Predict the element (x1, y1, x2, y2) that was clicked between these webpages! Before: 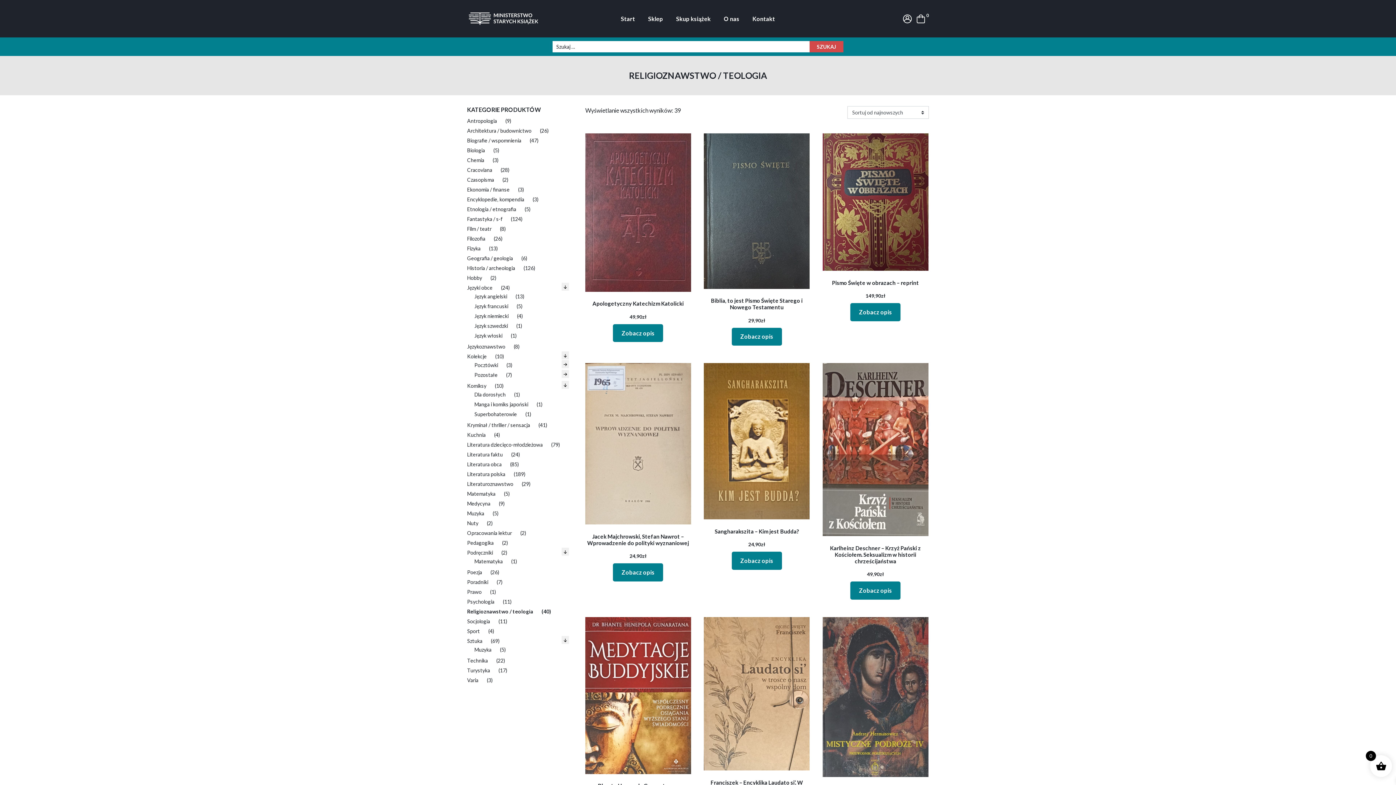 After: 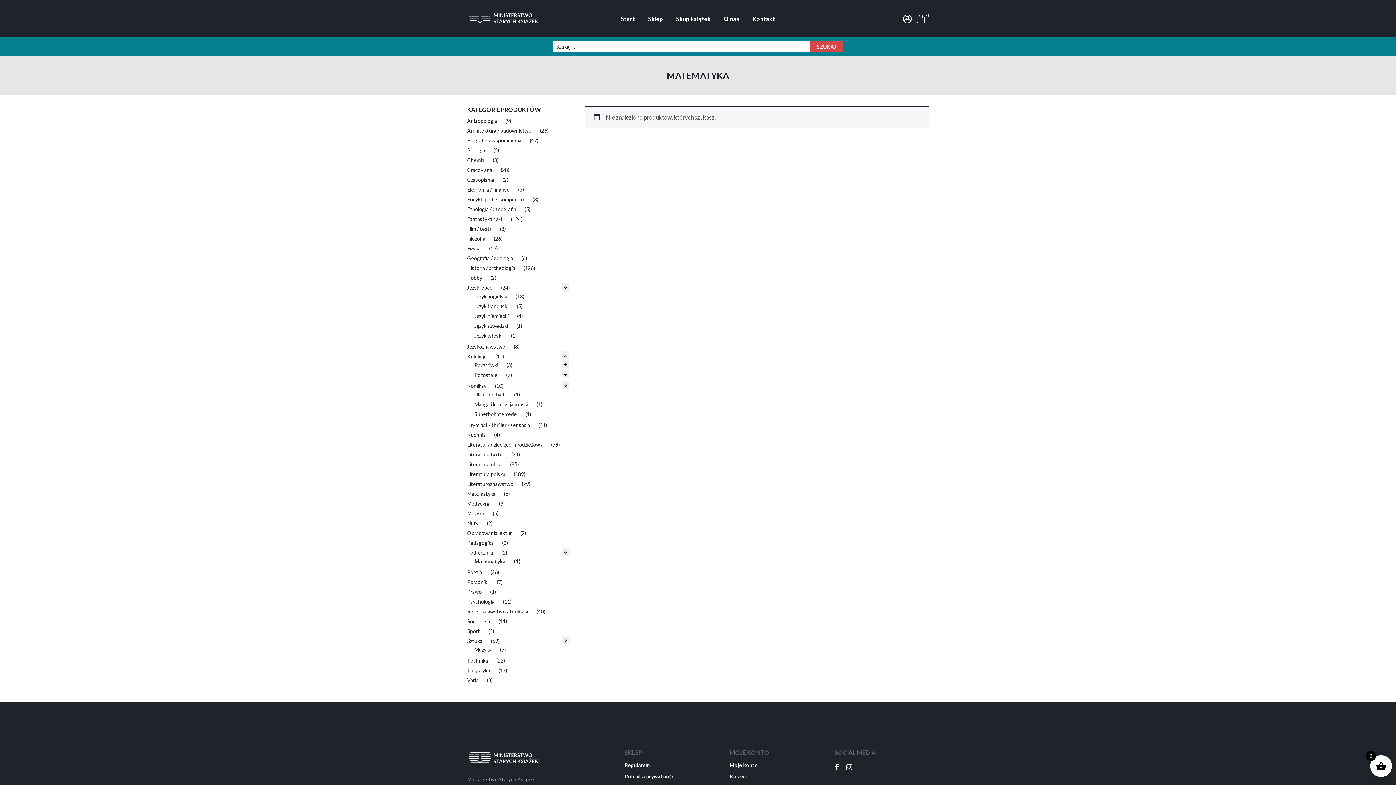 Action: label: Matematyka bbox: (474, 558, 510, 564)